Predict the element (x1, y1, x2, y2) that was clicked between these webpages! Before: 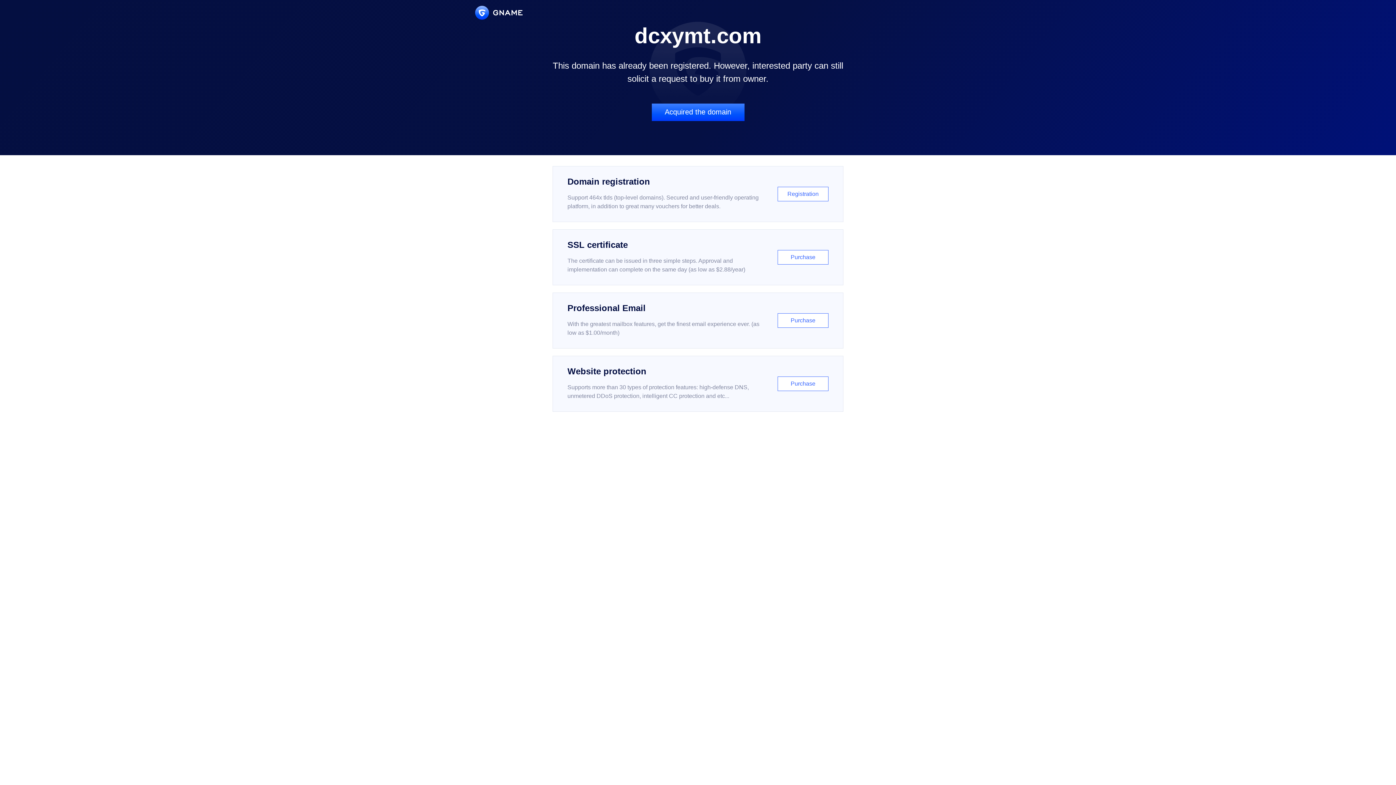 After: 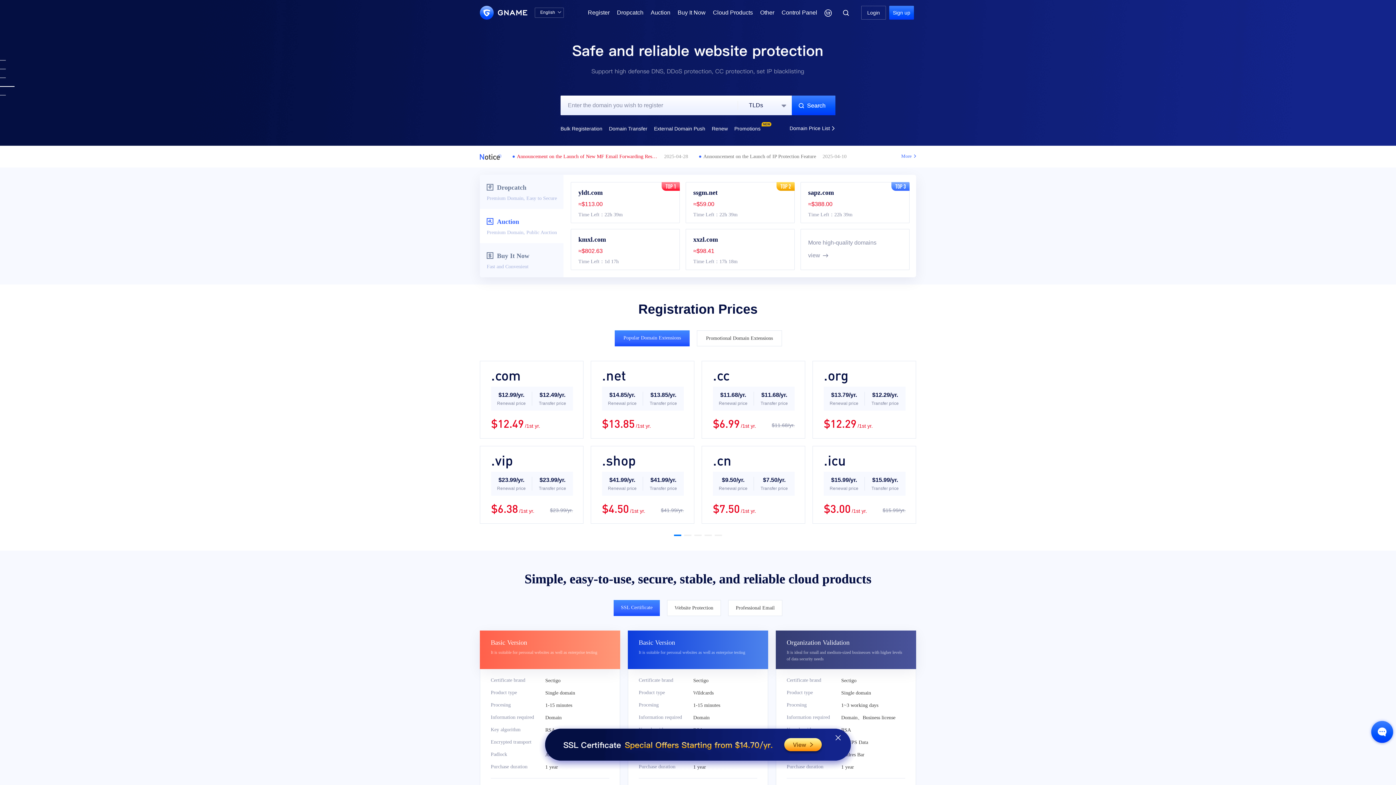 Action: bbox: (475, 5, 522, 19)